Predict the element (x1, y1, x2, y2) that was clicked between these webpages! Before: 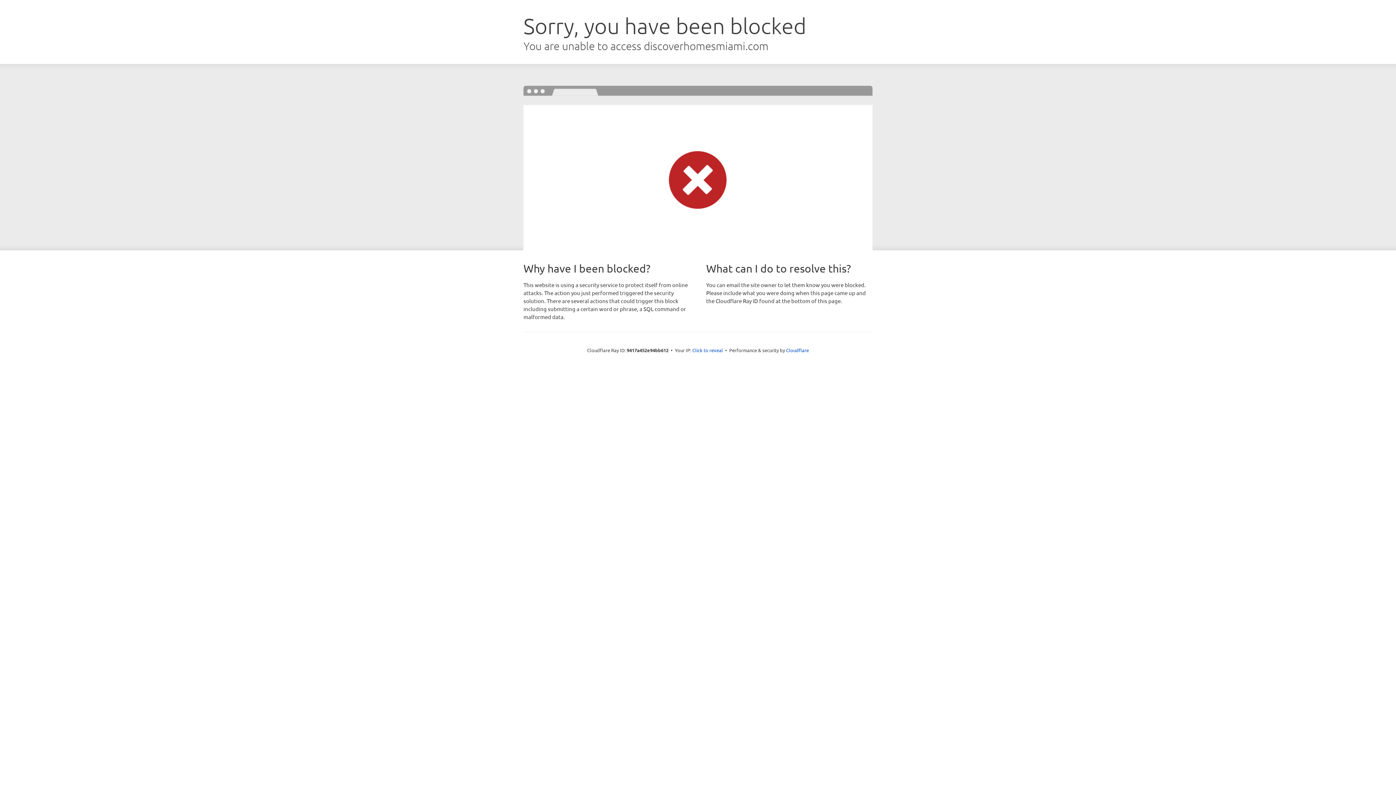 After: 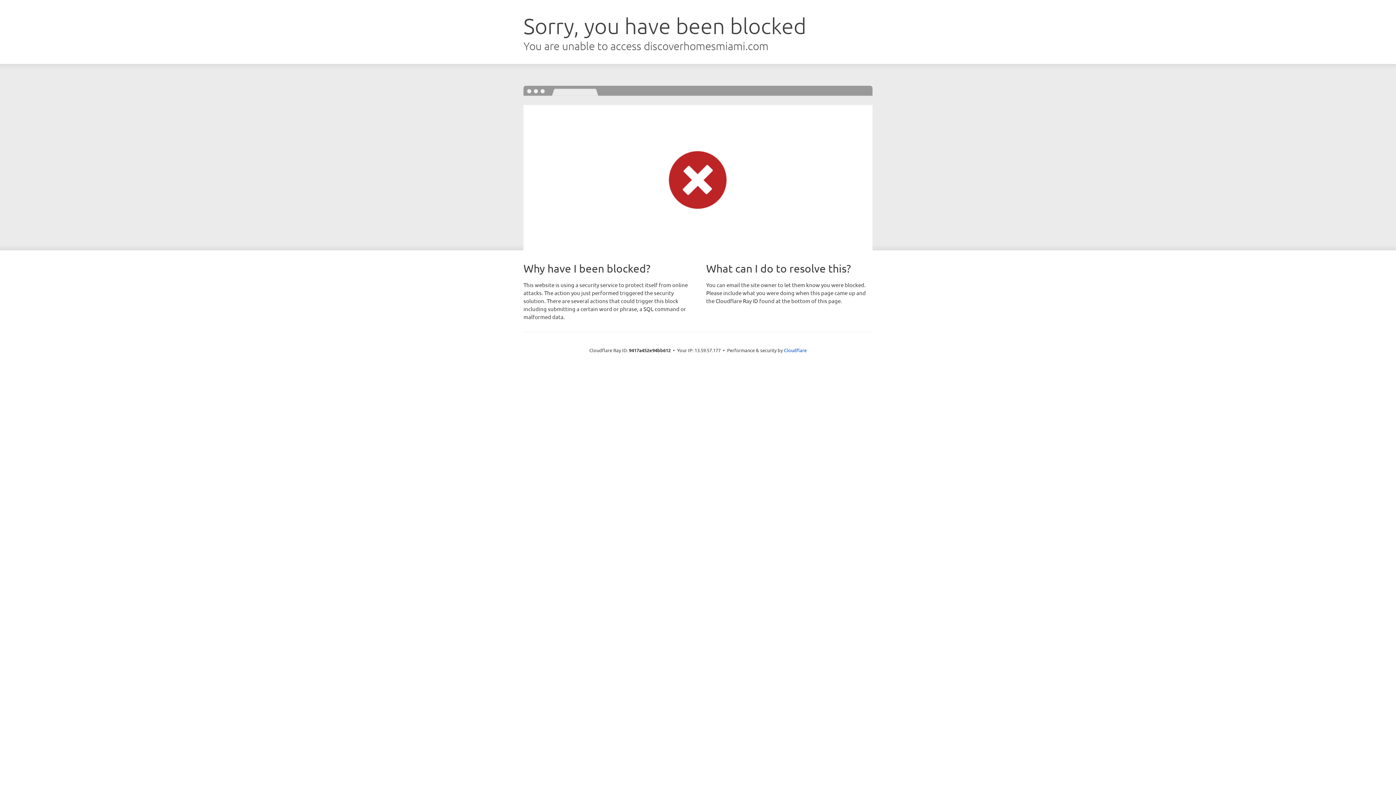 Action: label: Click to reveal bbox: (692, 346, 723, 353)